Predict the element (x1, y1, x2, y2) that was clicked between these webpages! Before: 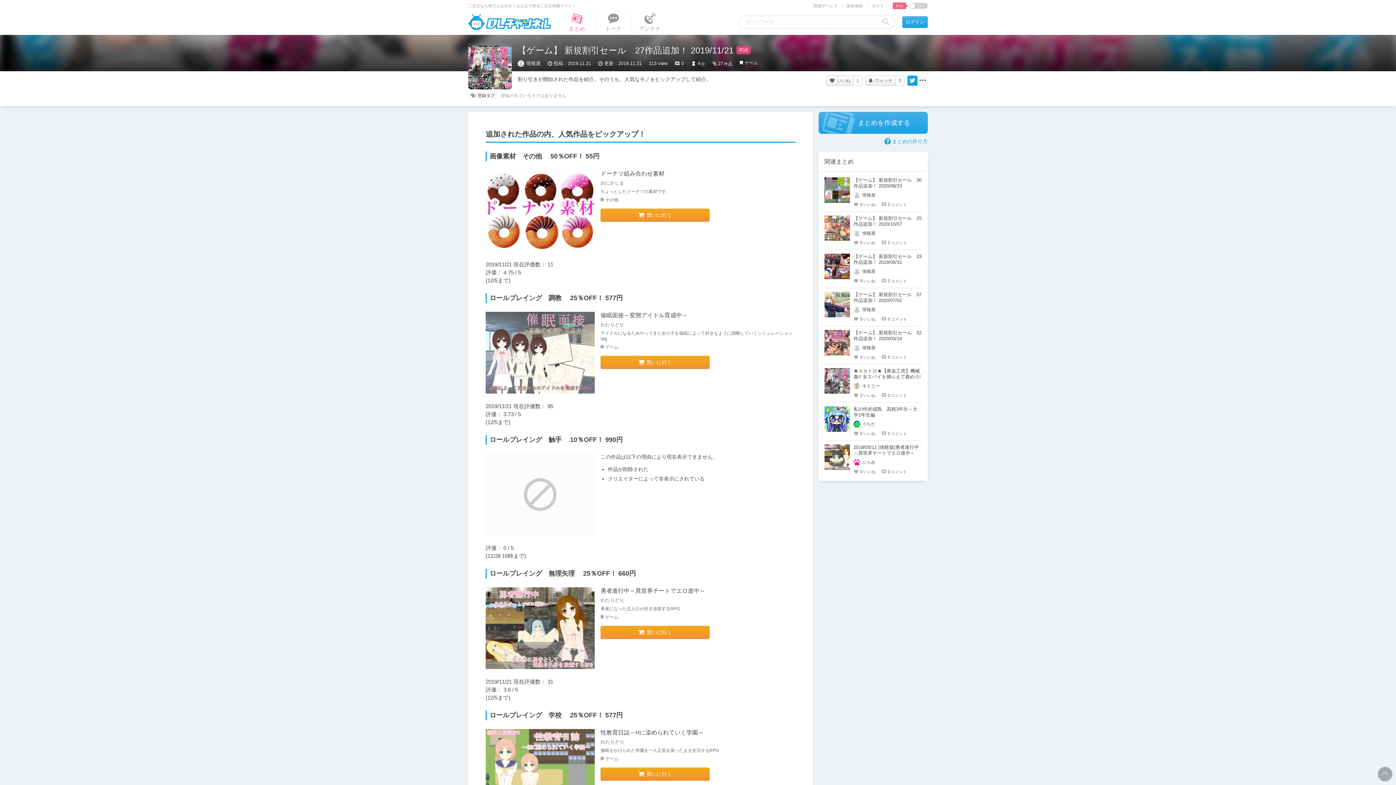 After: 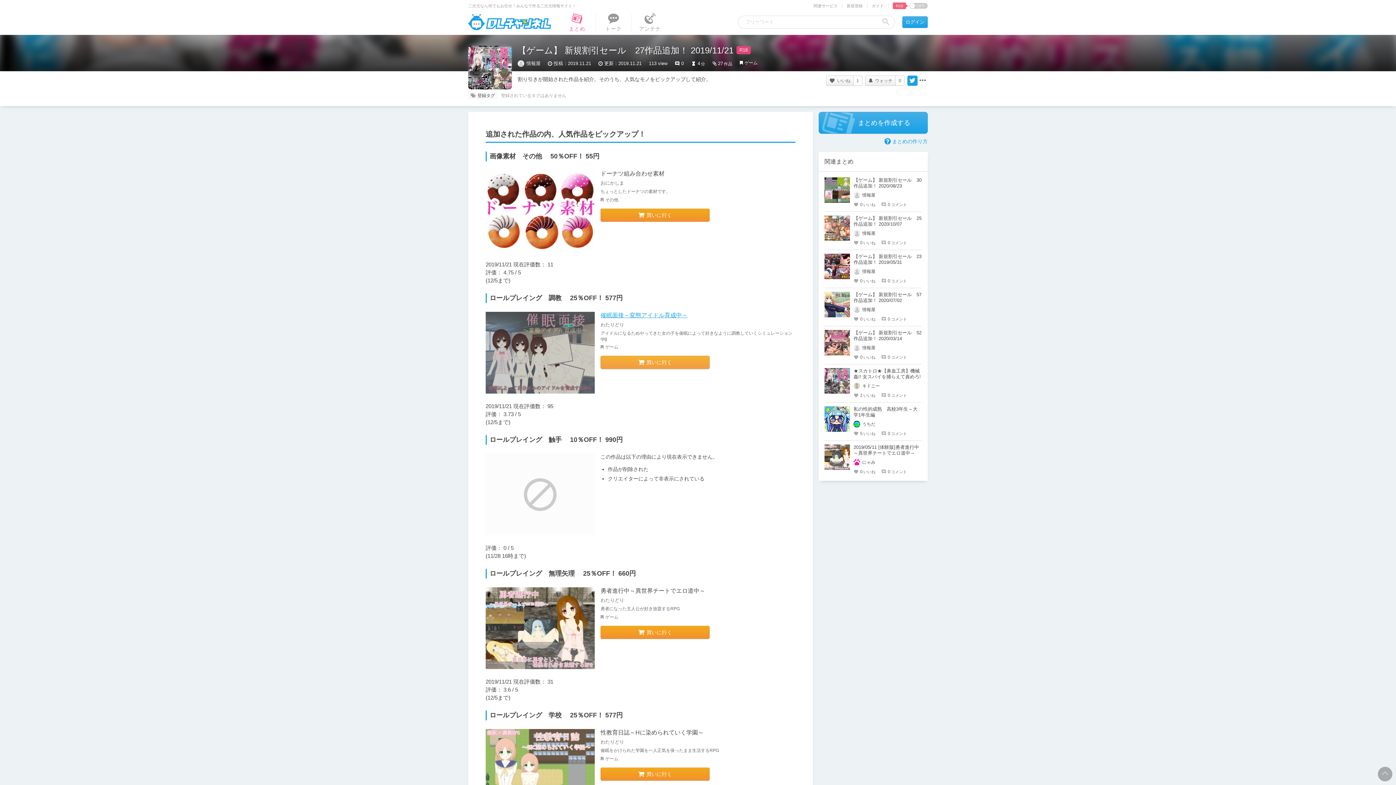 Action: label: 買いに行く bbox: (600, 326, 709, 339)